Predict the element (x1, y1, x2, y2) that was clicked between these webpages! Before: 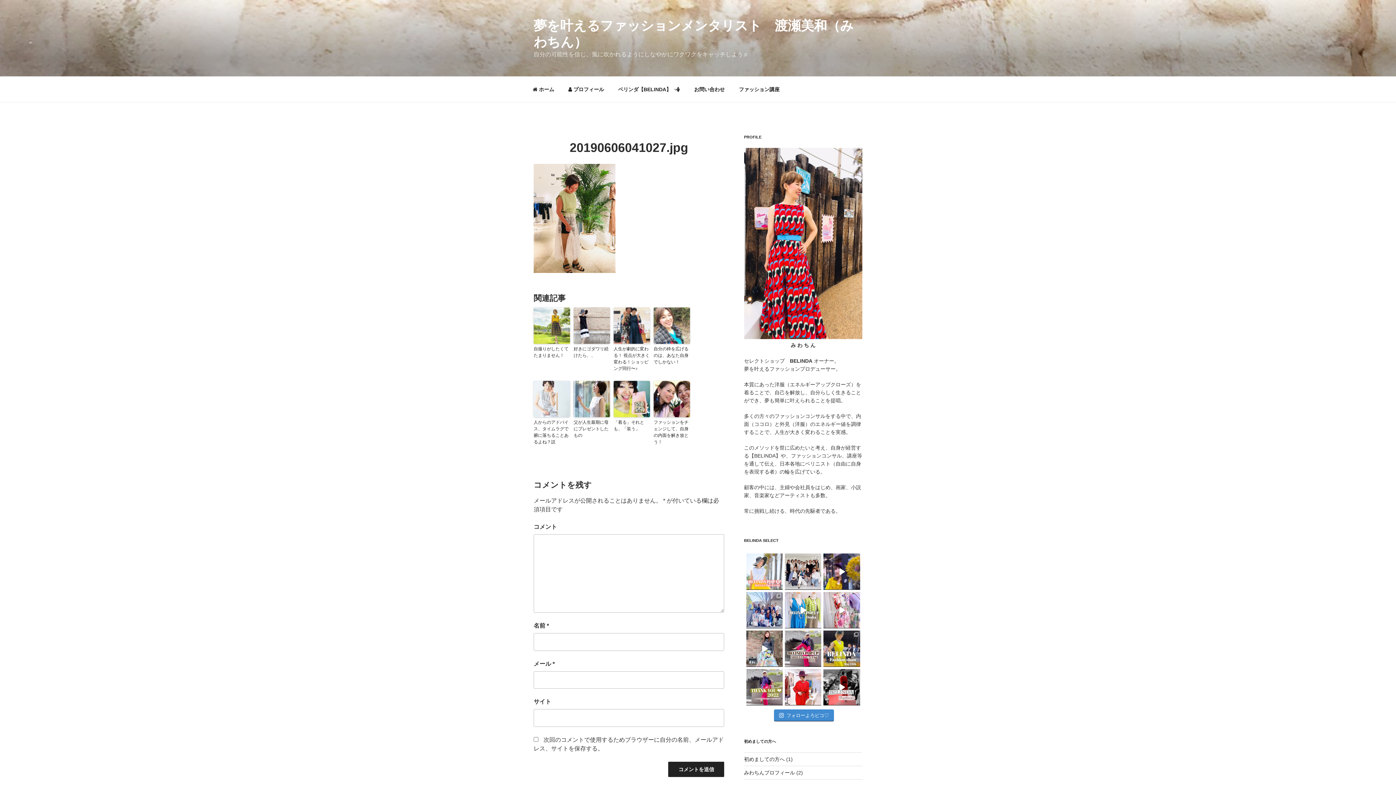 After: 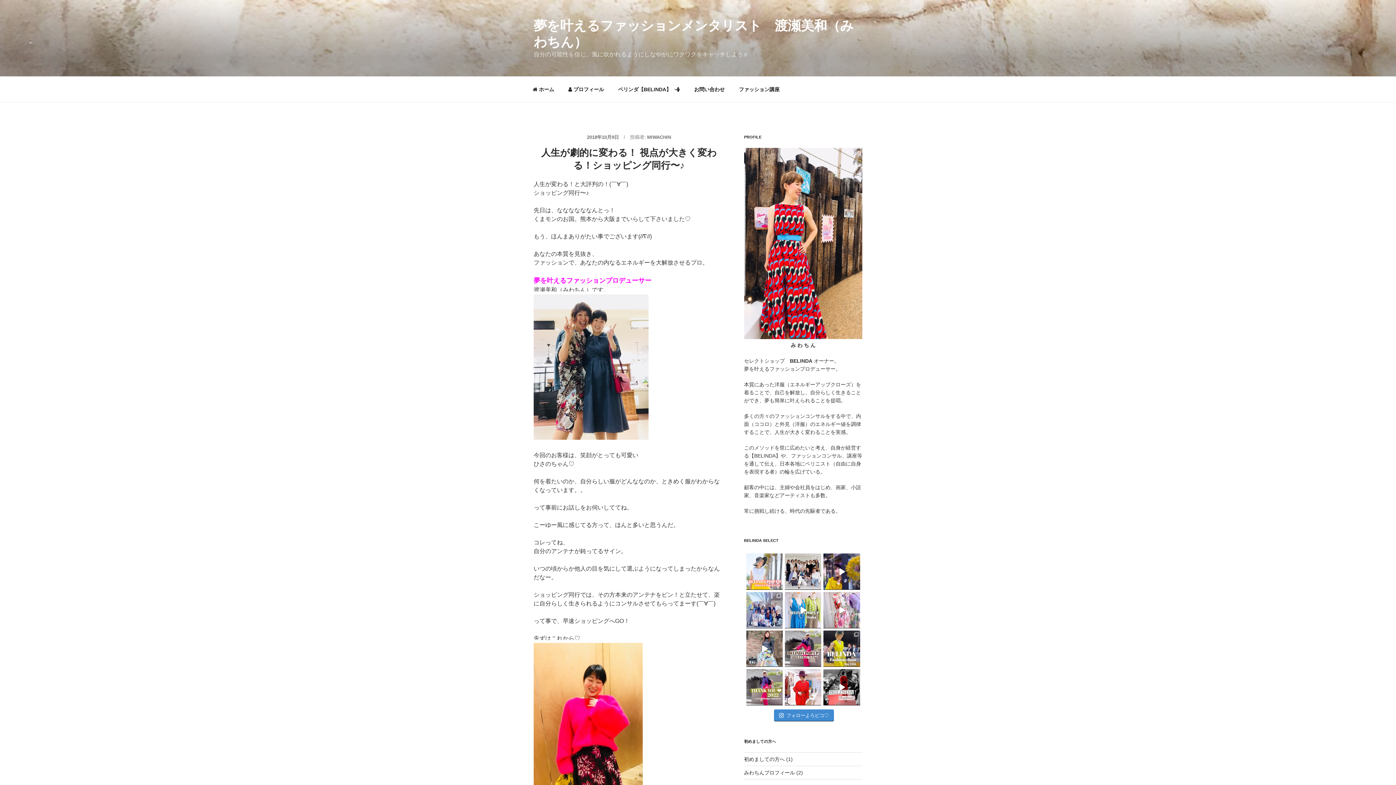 Action: bbox: (613, 307, 650, 343)